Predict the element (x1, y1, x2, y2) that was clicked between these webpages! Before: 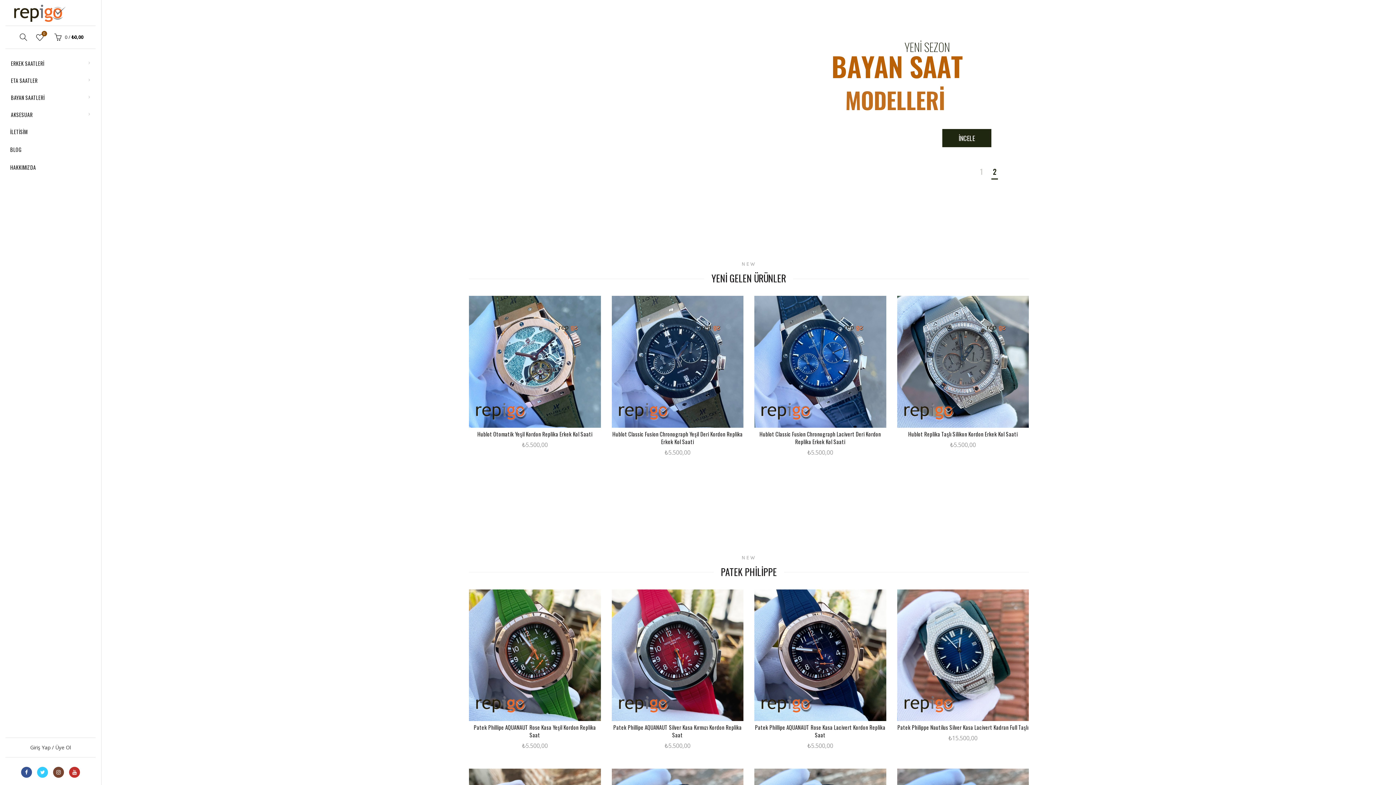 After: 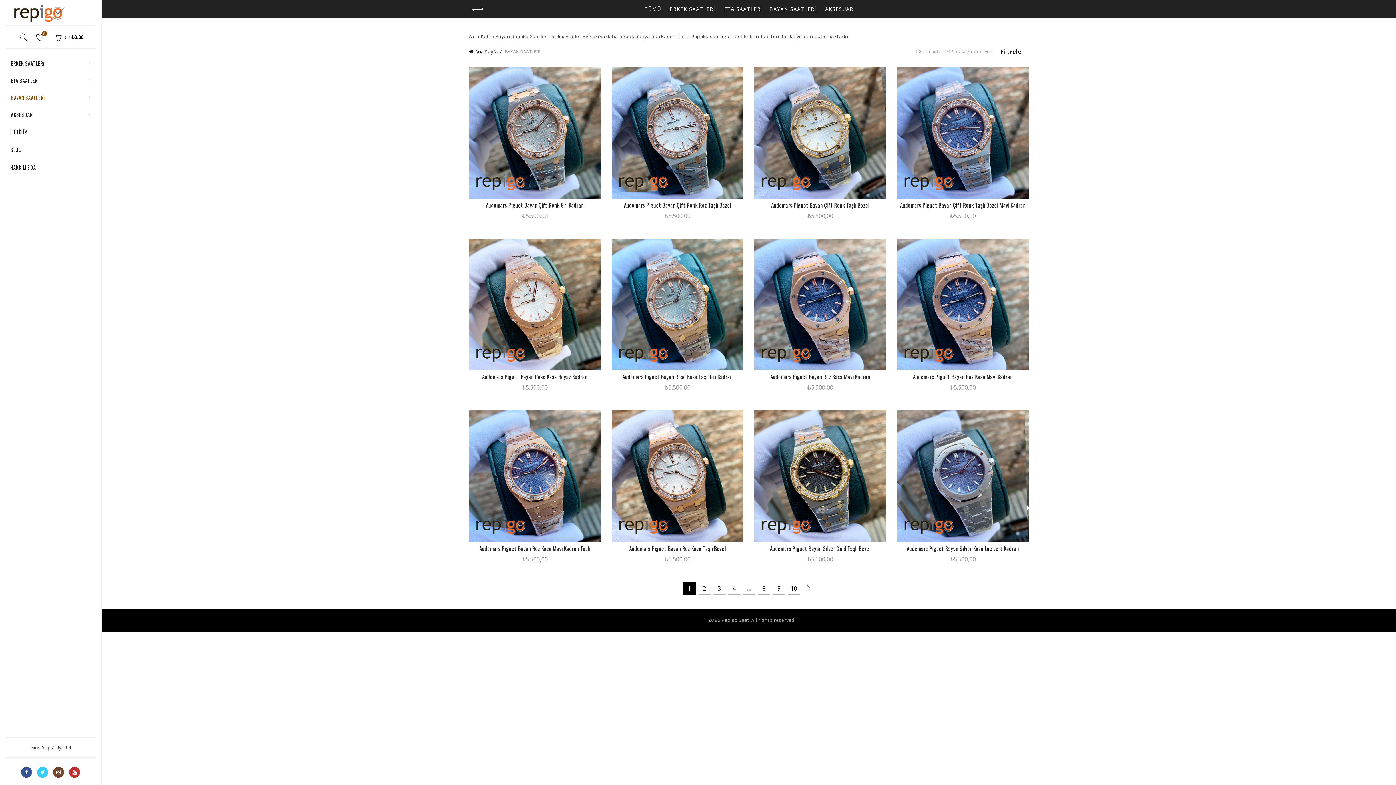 Action: bbox: (5, 88, 95, 105) label: BAYAN SAATLERİ